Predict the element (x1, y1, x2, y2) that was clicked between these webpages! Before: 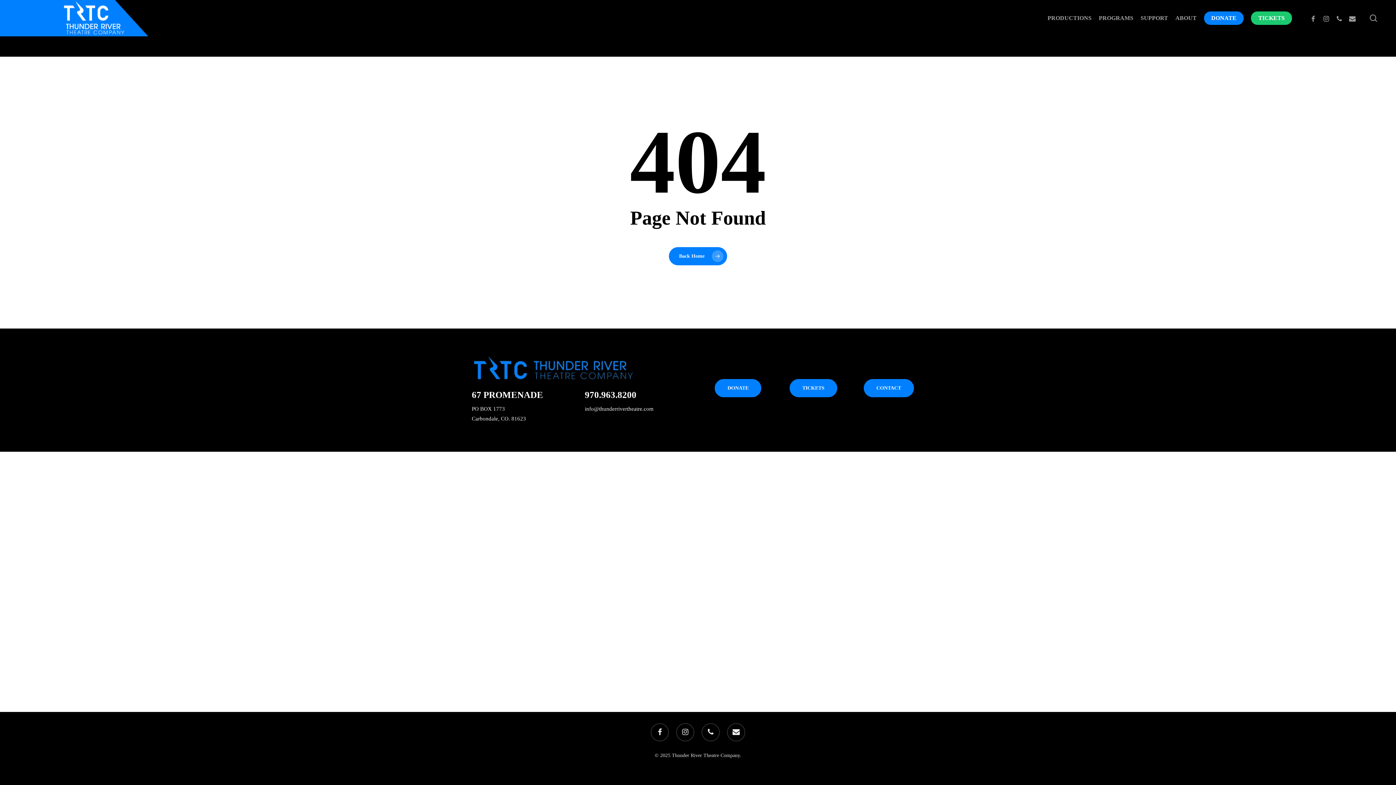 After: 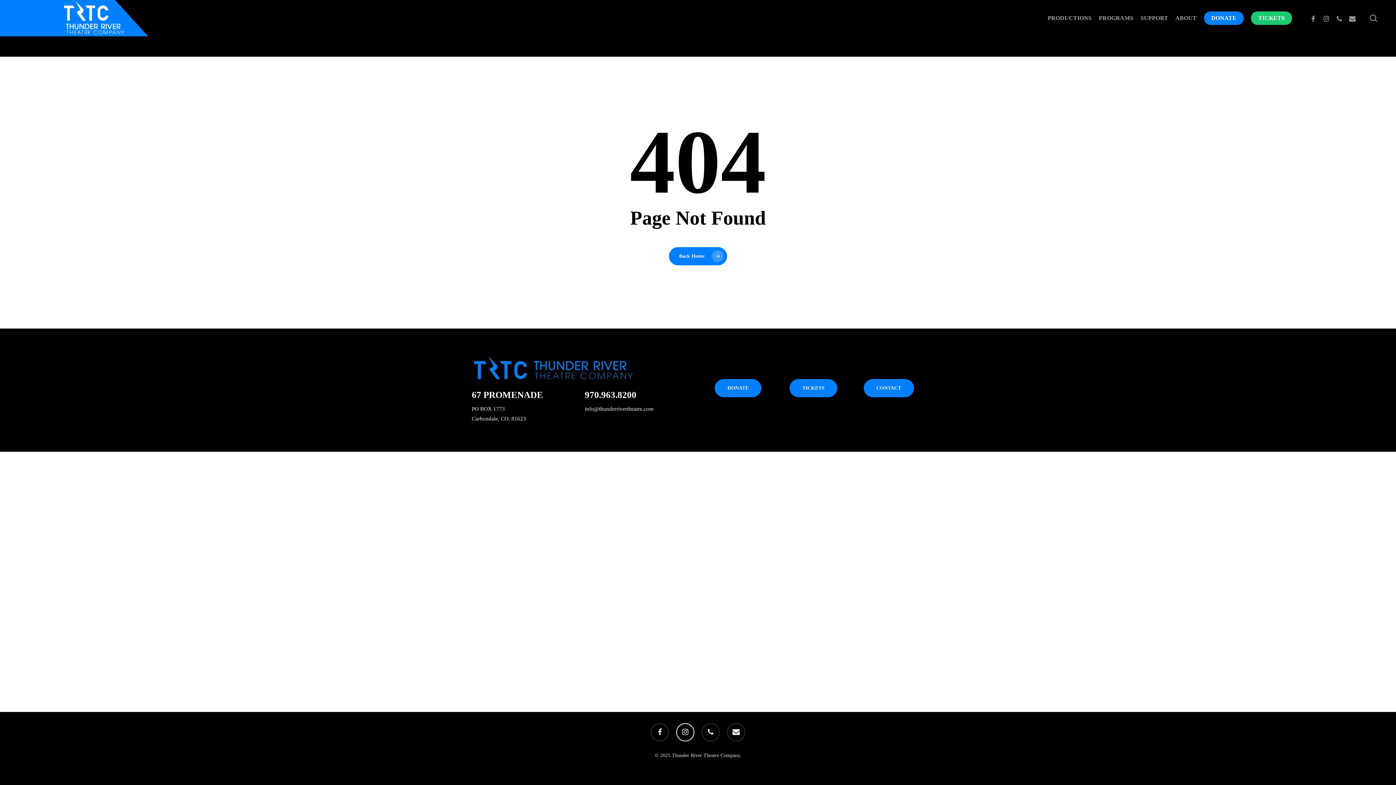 Action: bbox: (676, 723, 694, 741) label: instagram